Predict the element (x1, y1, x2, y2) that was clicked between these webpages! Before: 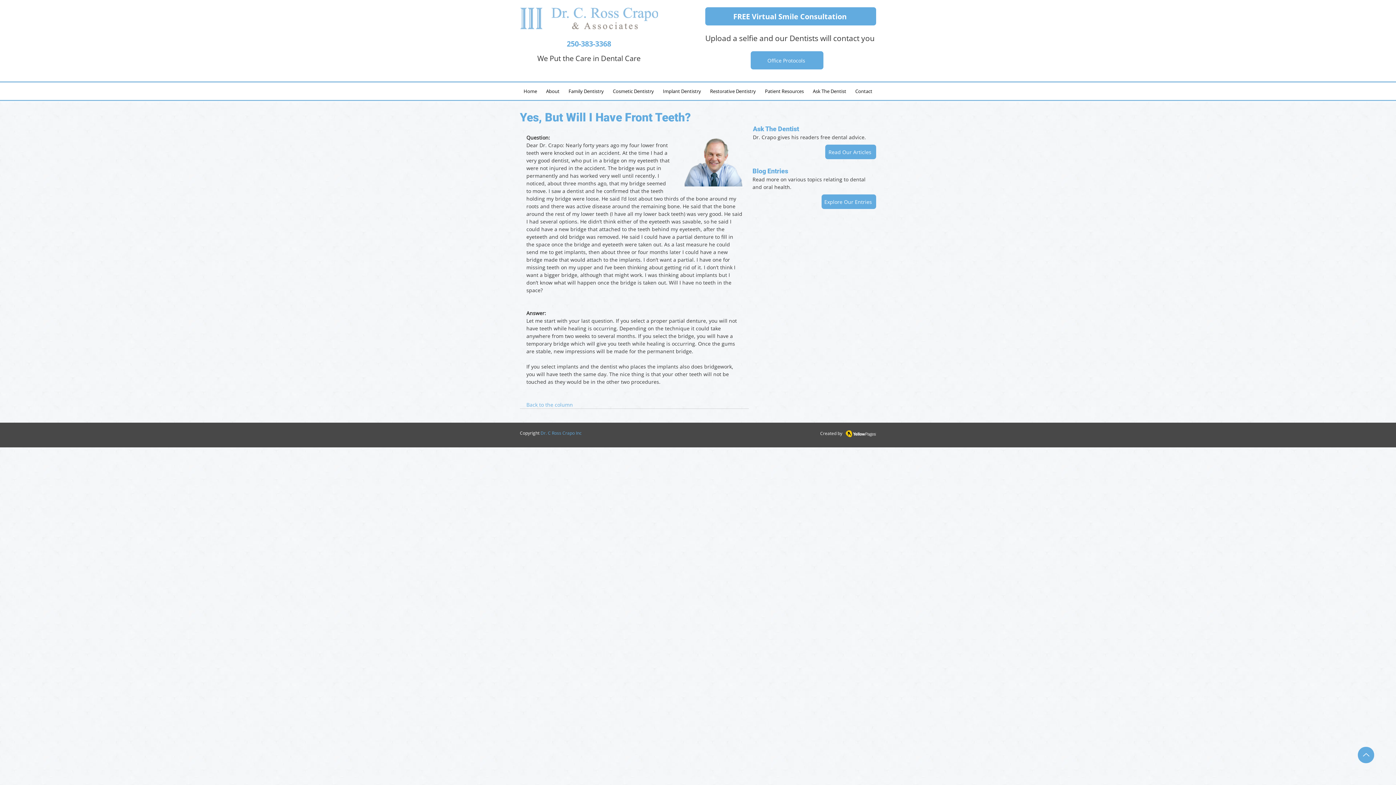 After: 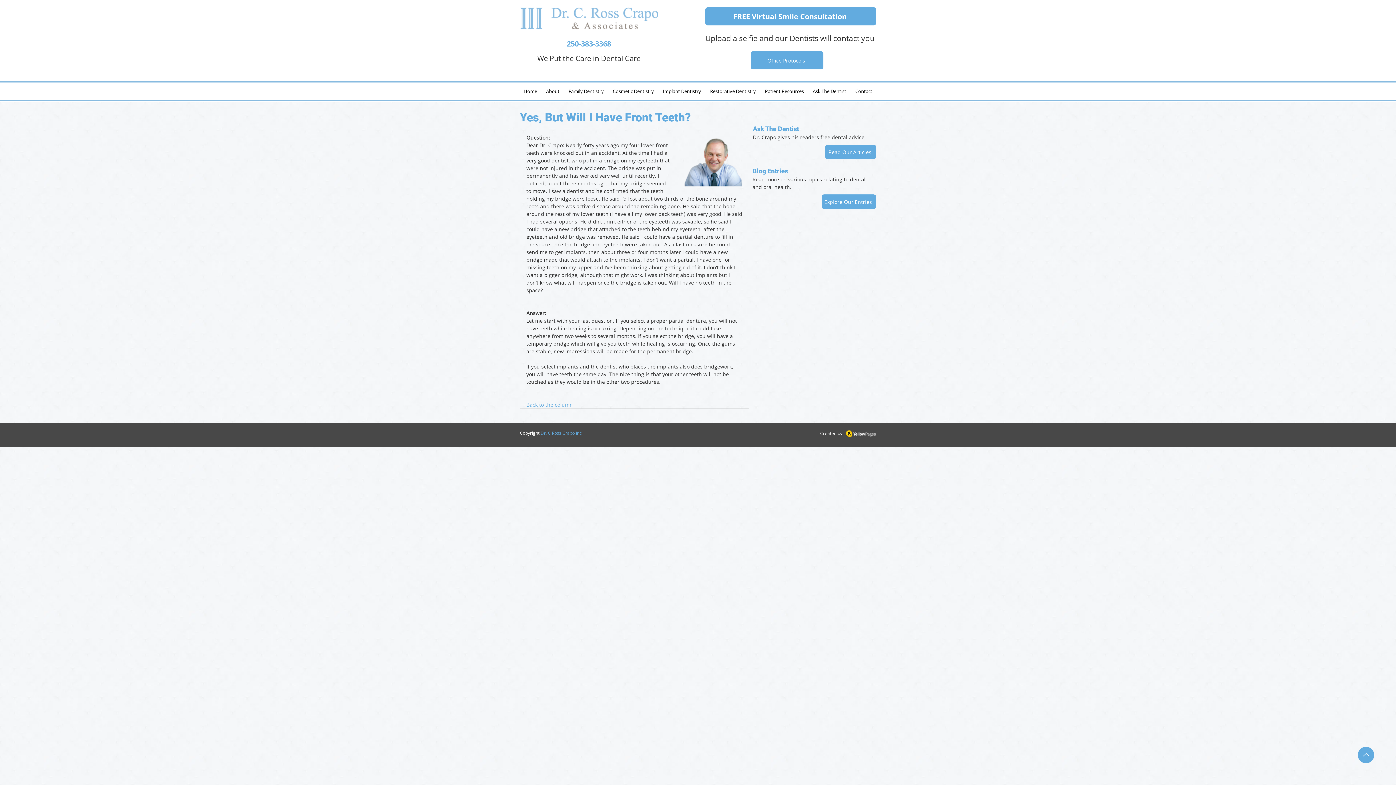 Action: bbox: (566, 38, 611, 48) label: 250-383-3368